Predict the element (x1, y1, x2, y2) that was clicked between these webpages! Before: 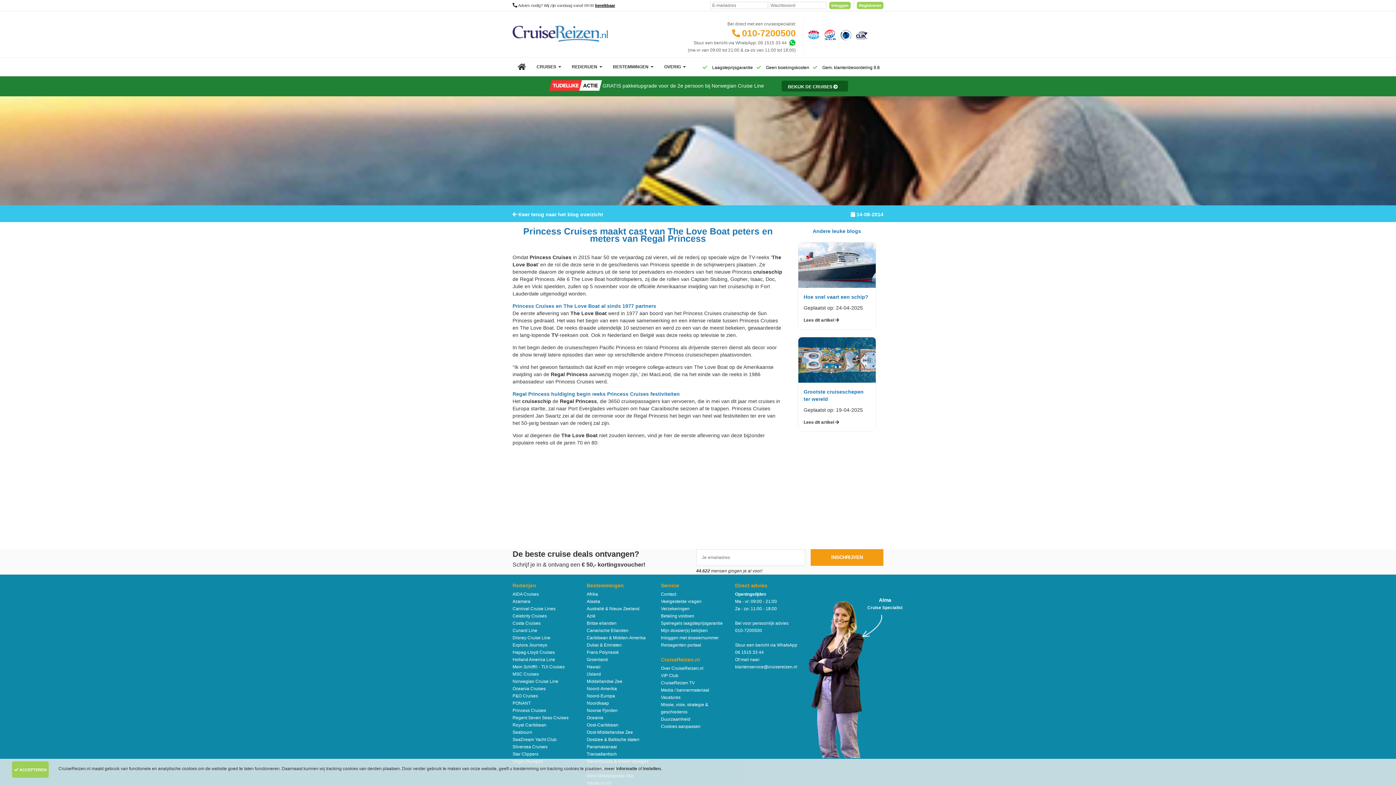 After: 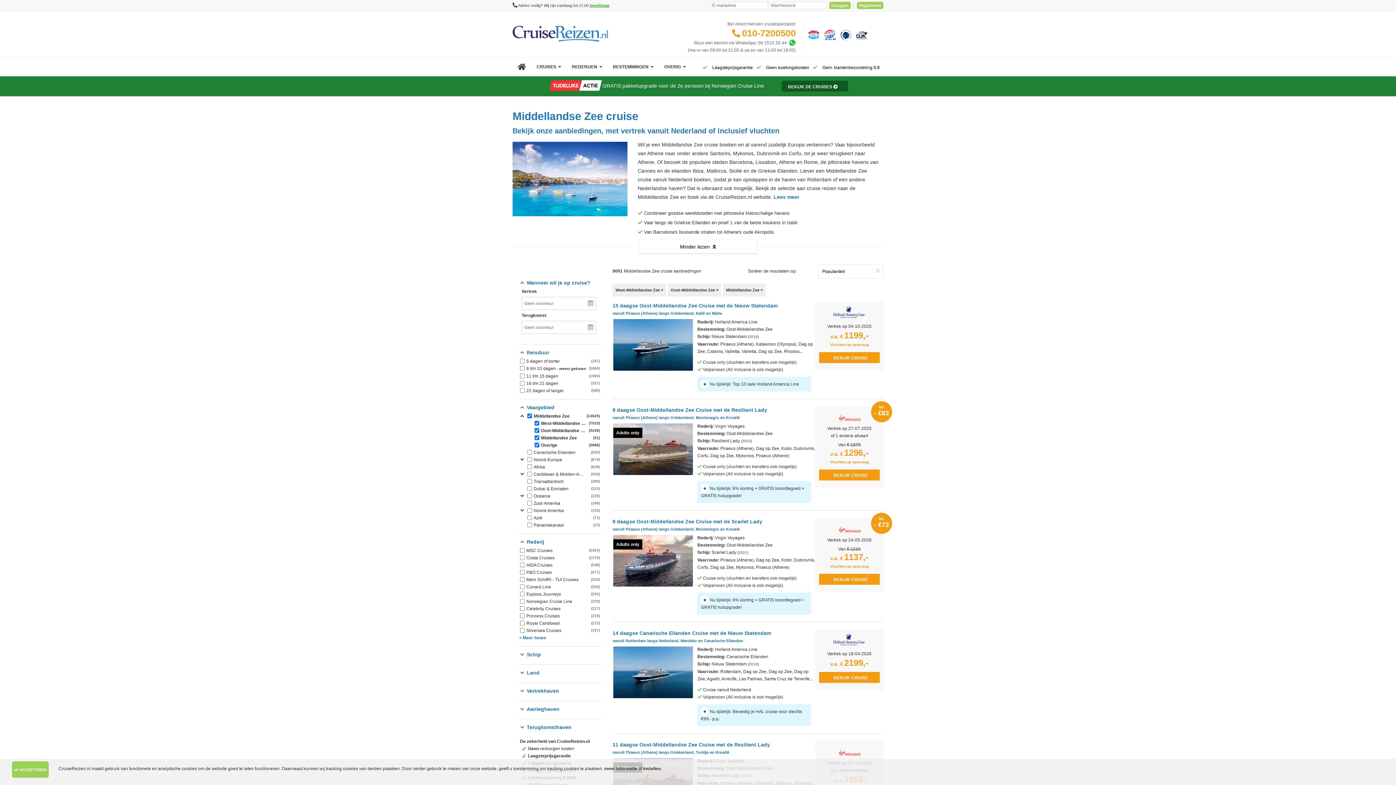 Action: bbox: (586, 679, 622, 684) label: Middellandse Zee